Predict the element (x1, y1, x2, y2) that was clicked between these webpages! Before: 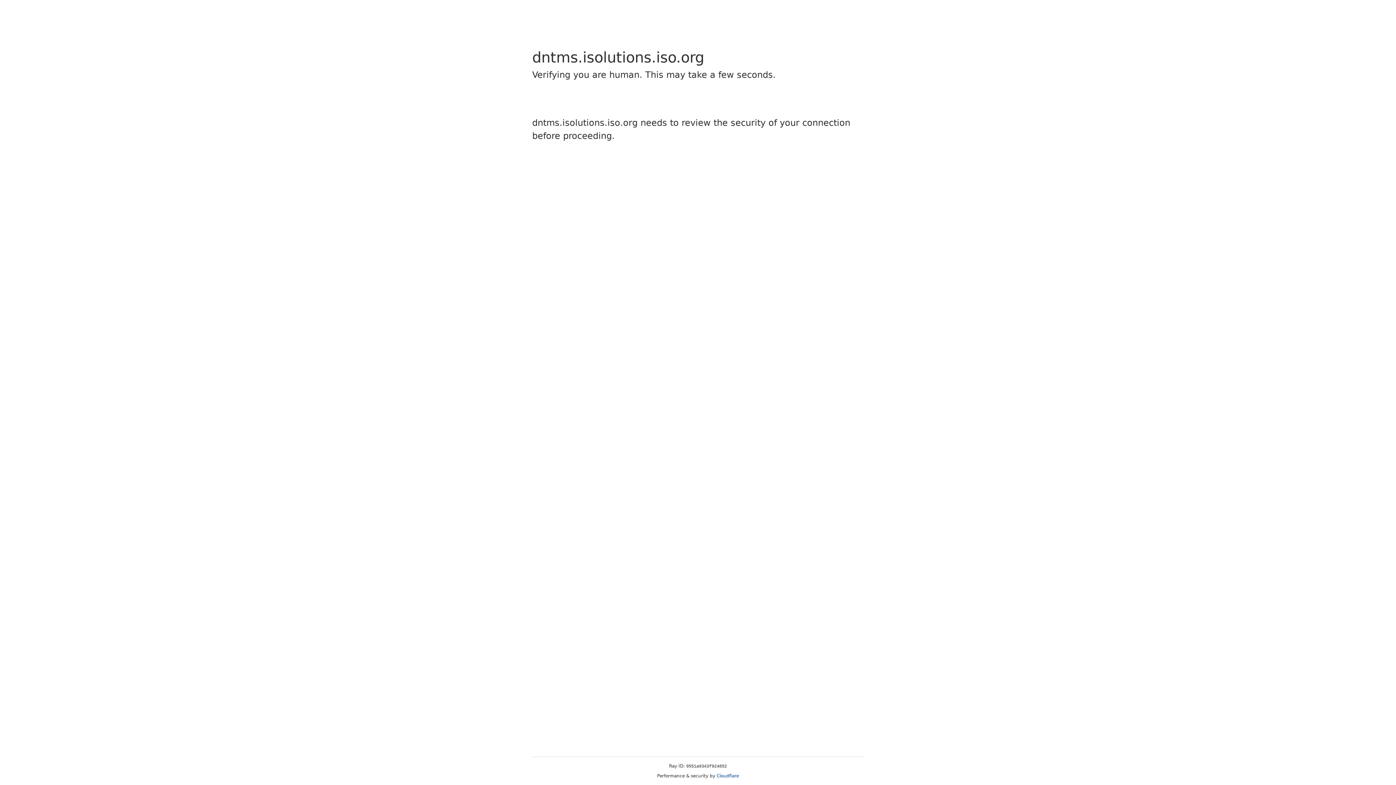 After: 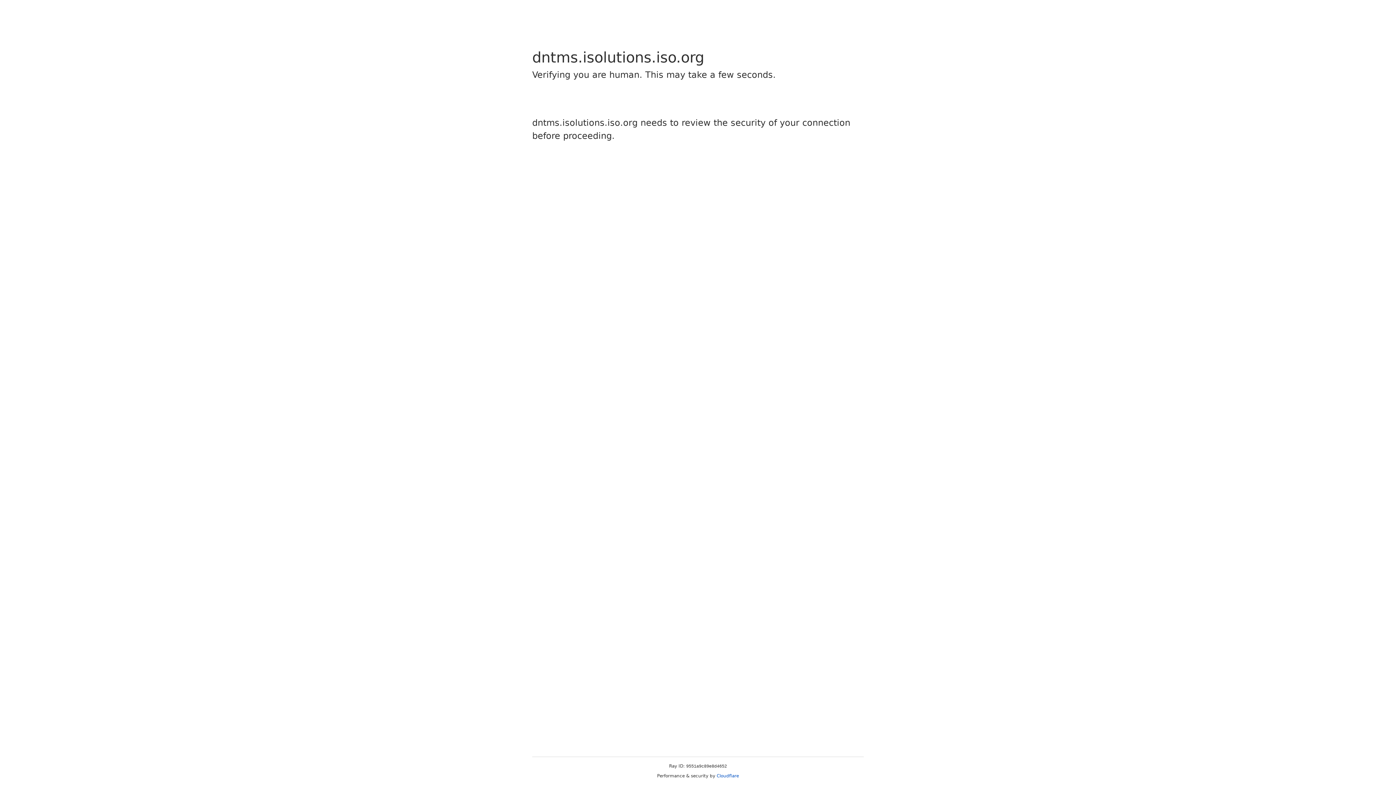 Action: label: Cloudflare bbox: (716, 773, 739, 778)